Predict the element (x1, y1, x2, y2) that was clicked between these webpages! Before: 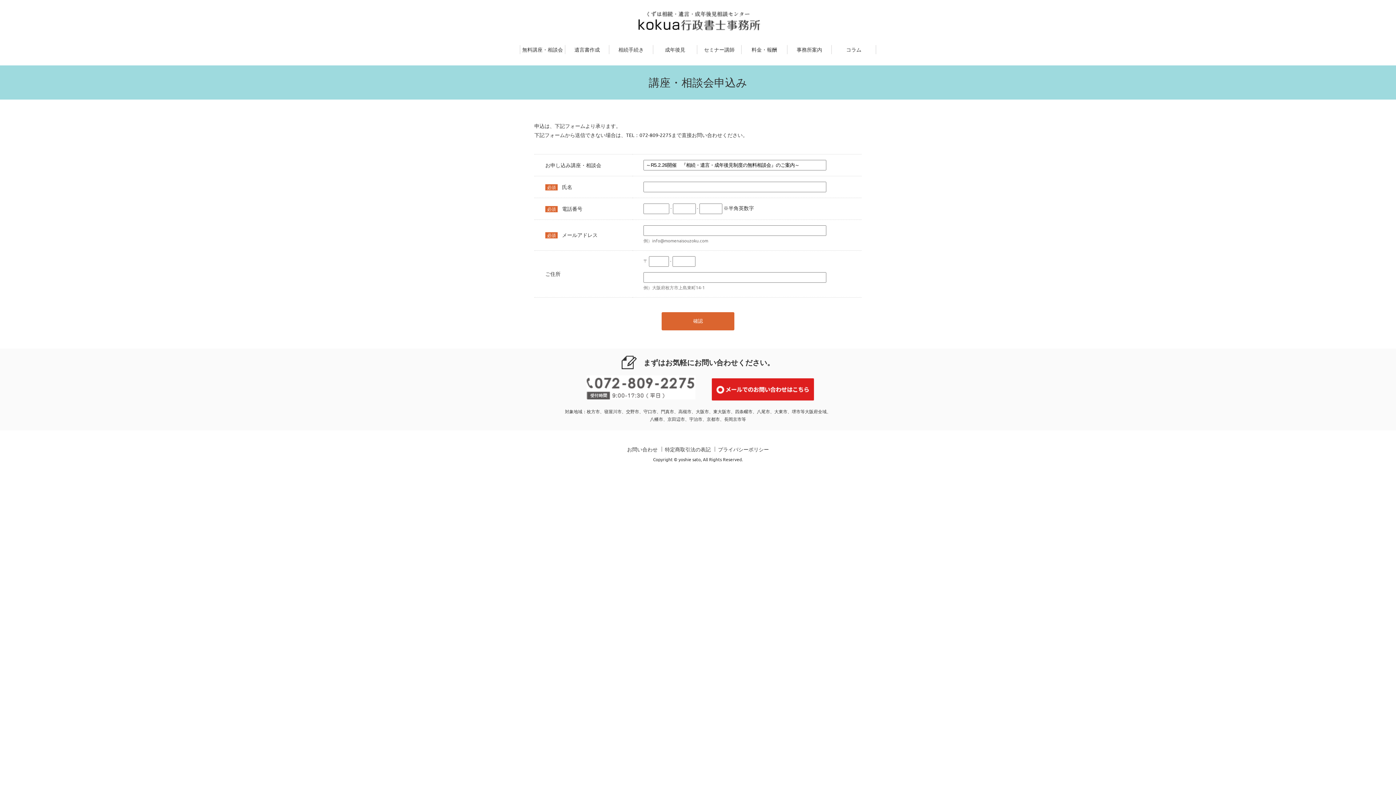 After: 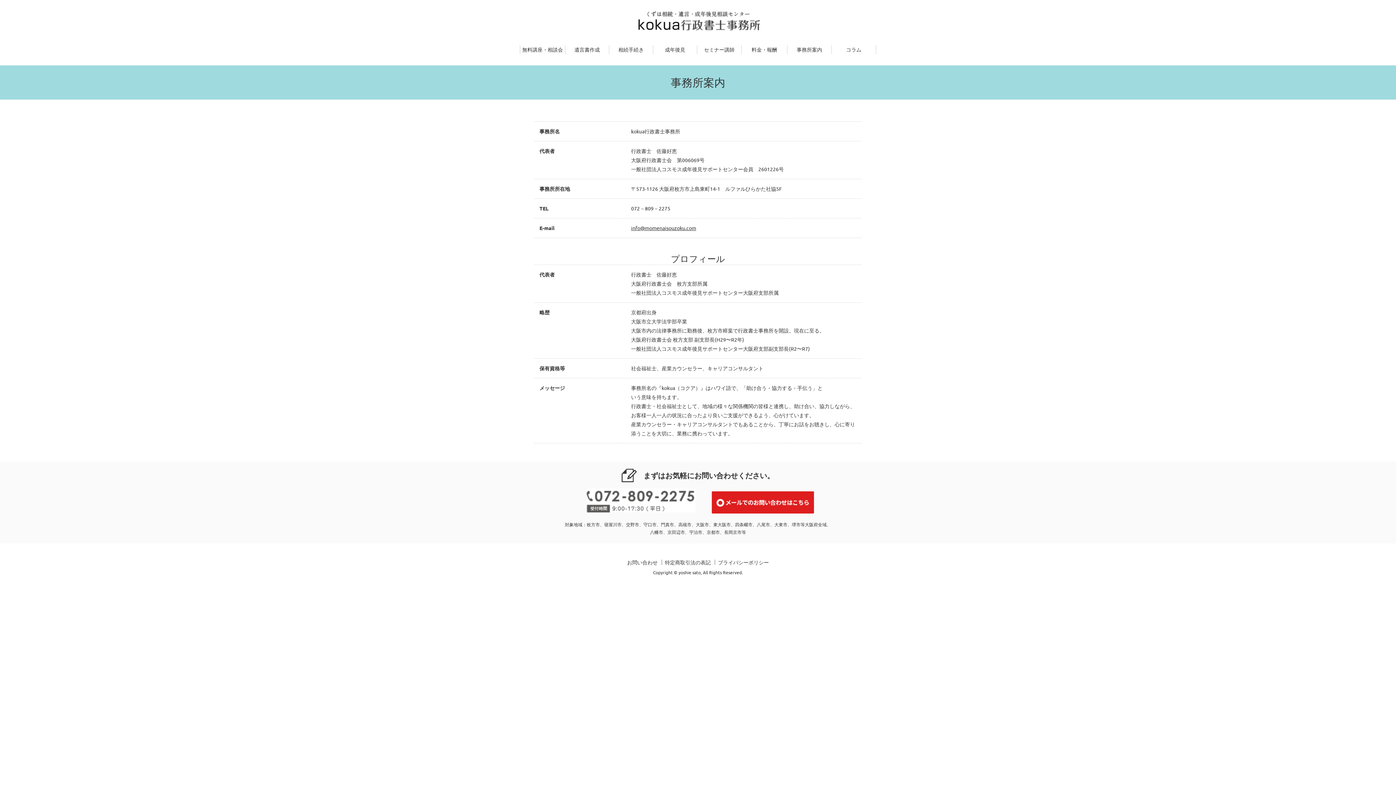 Action: label: 事務所案内 bbox: (787, 45, 831, 54)